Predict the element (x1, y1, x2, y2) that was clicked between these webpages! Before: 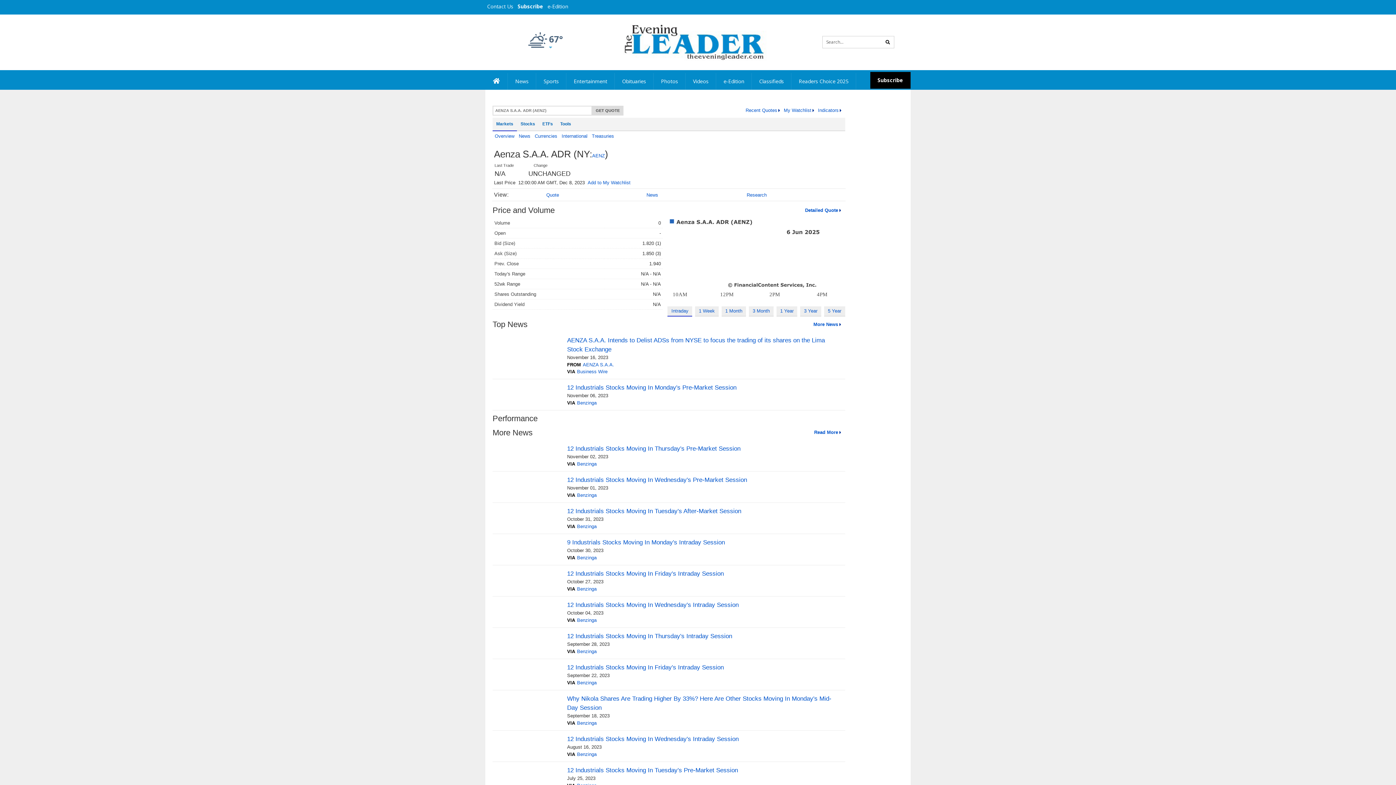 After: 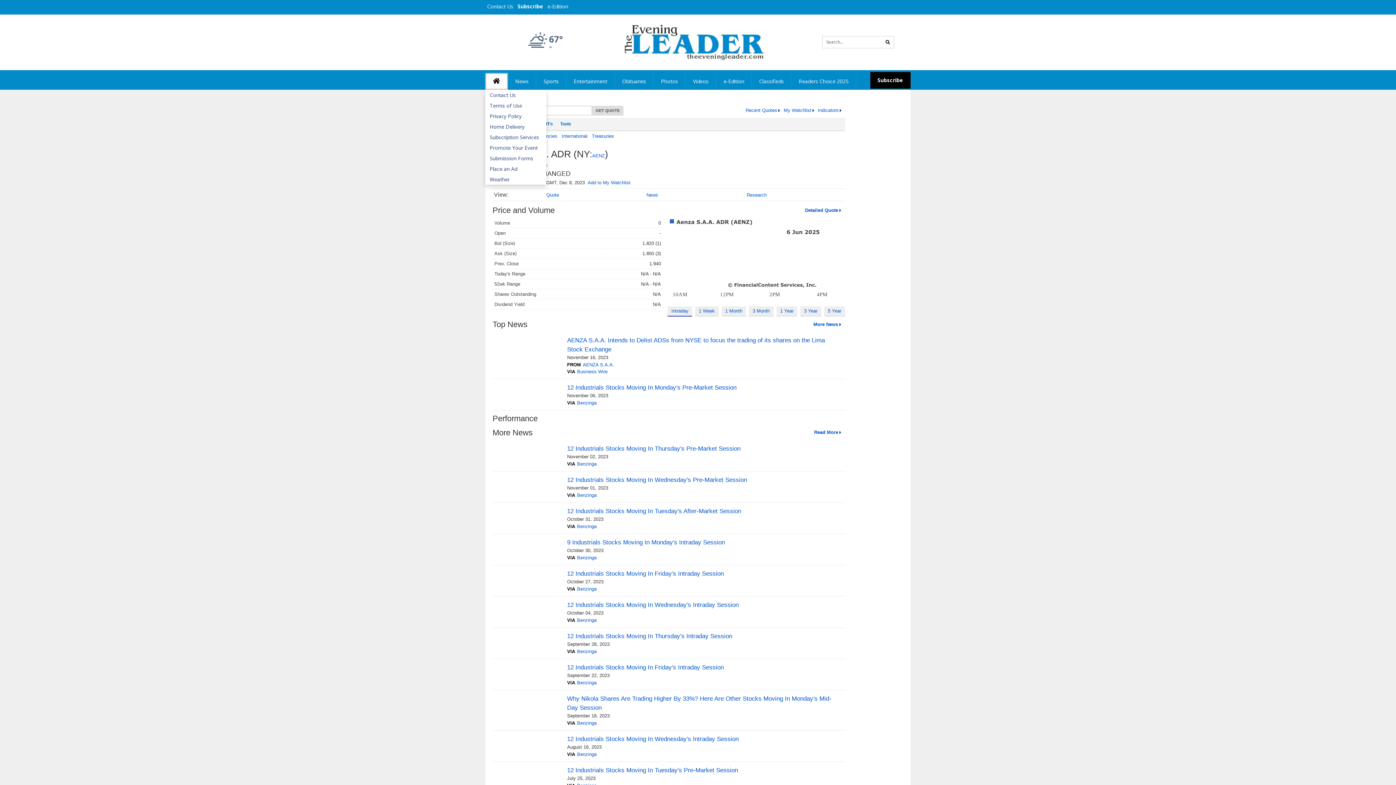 Action: bbox: (485, 73, 508, 89) label: Home